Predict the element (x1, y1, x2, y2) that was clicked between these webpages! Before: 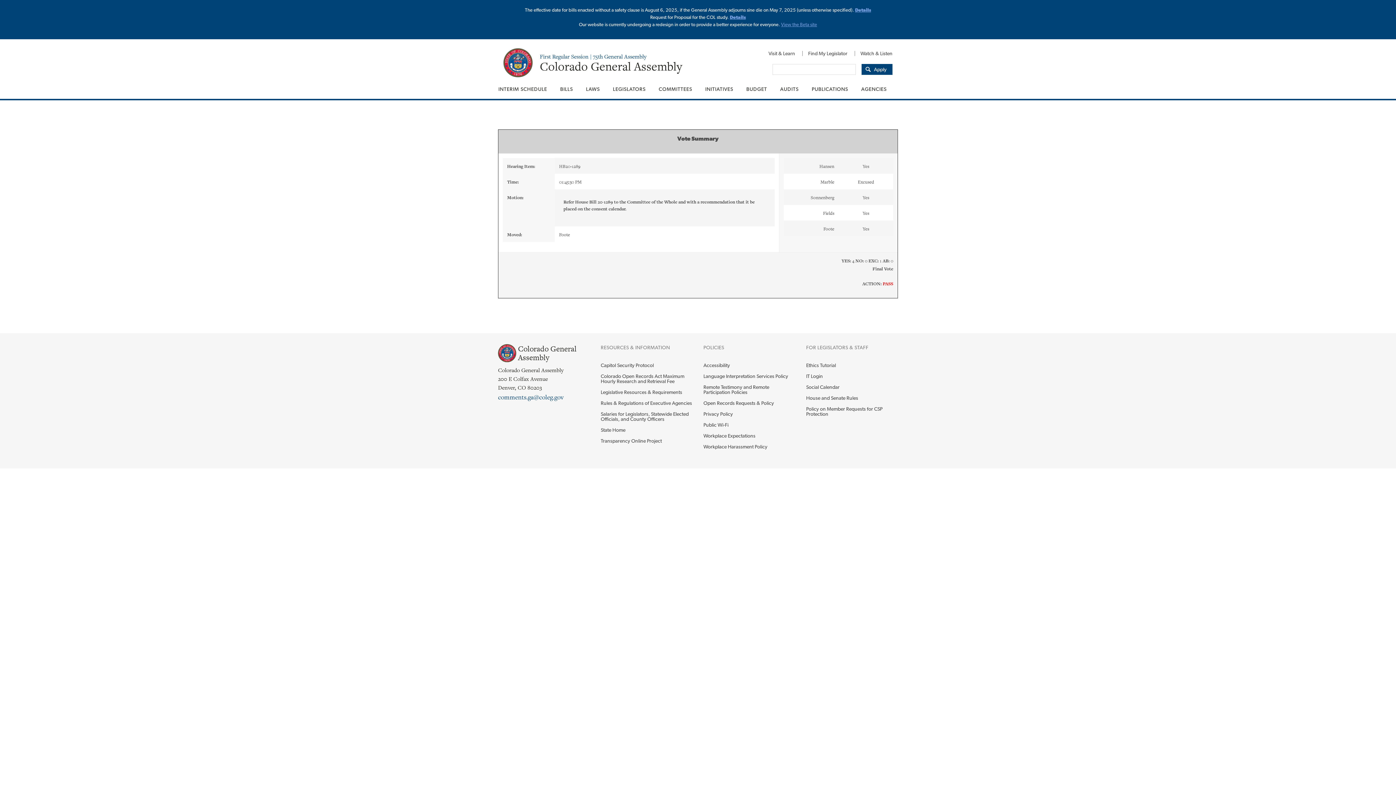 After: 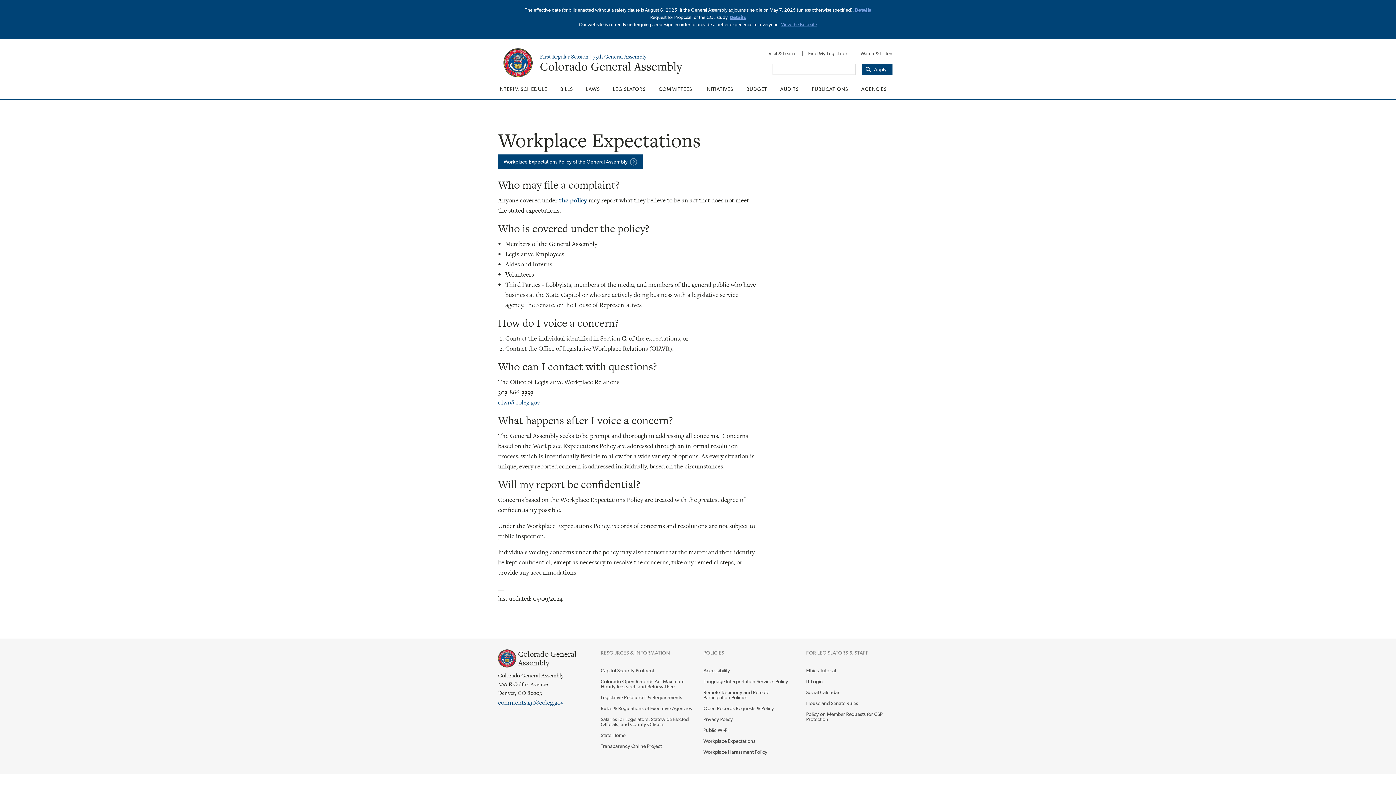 Action: bbox: (703, 430, 795, 441) label: Workplace Expectations